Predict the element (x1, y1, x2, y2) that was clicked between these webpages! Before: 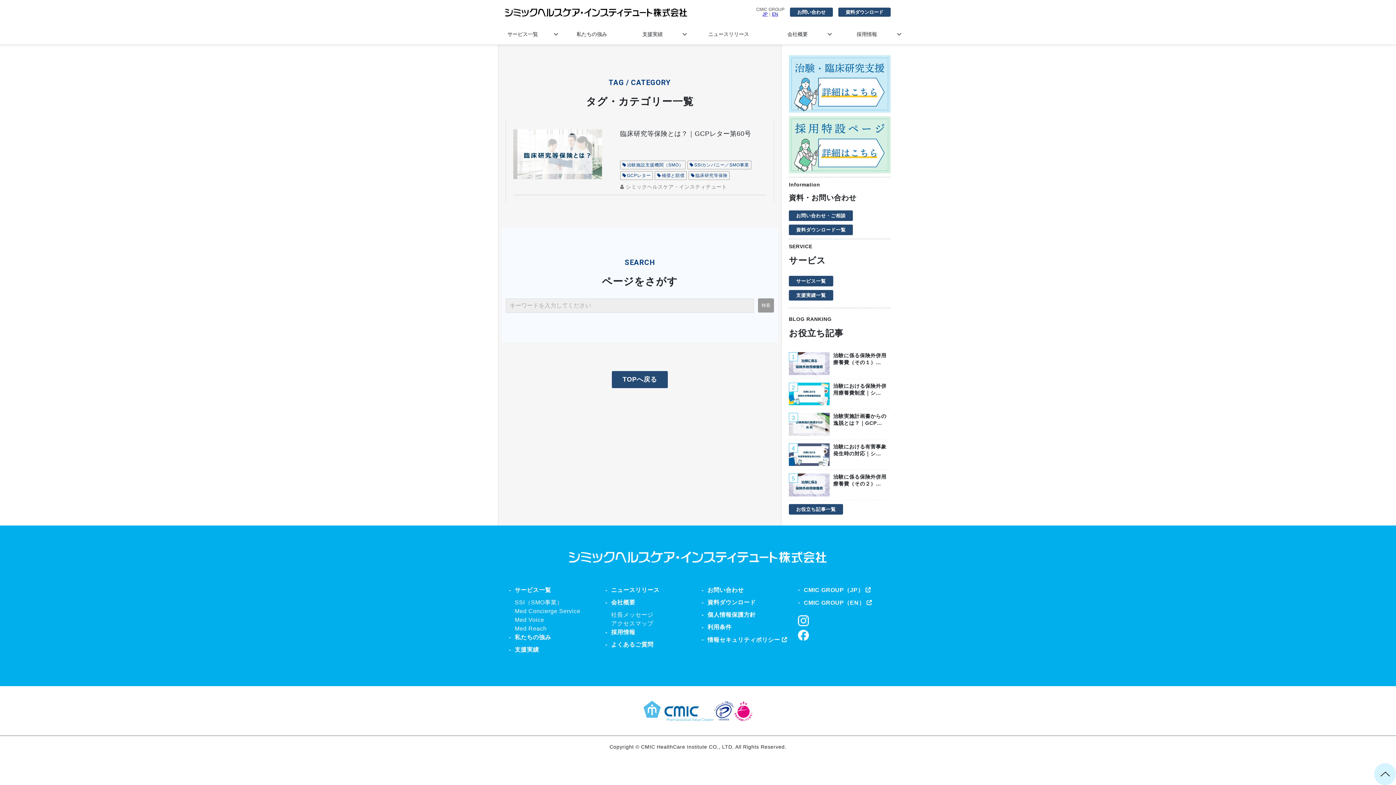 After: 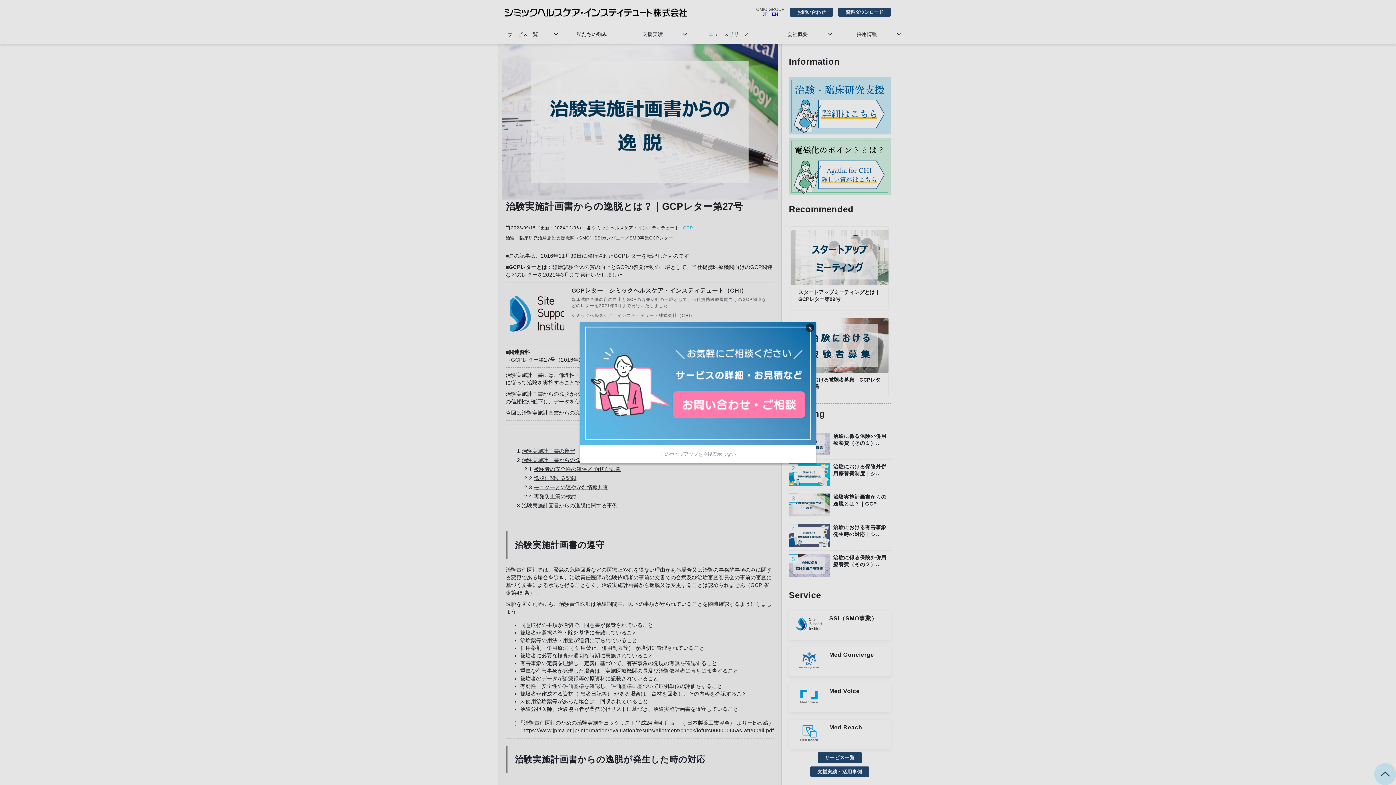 Action: label: 治験実施計画書からの逸脱とは？｜GCPレター第27号｜シミックヘルスケア・インスティテュート（CHI） bbox: (833, 413, 887, 426)